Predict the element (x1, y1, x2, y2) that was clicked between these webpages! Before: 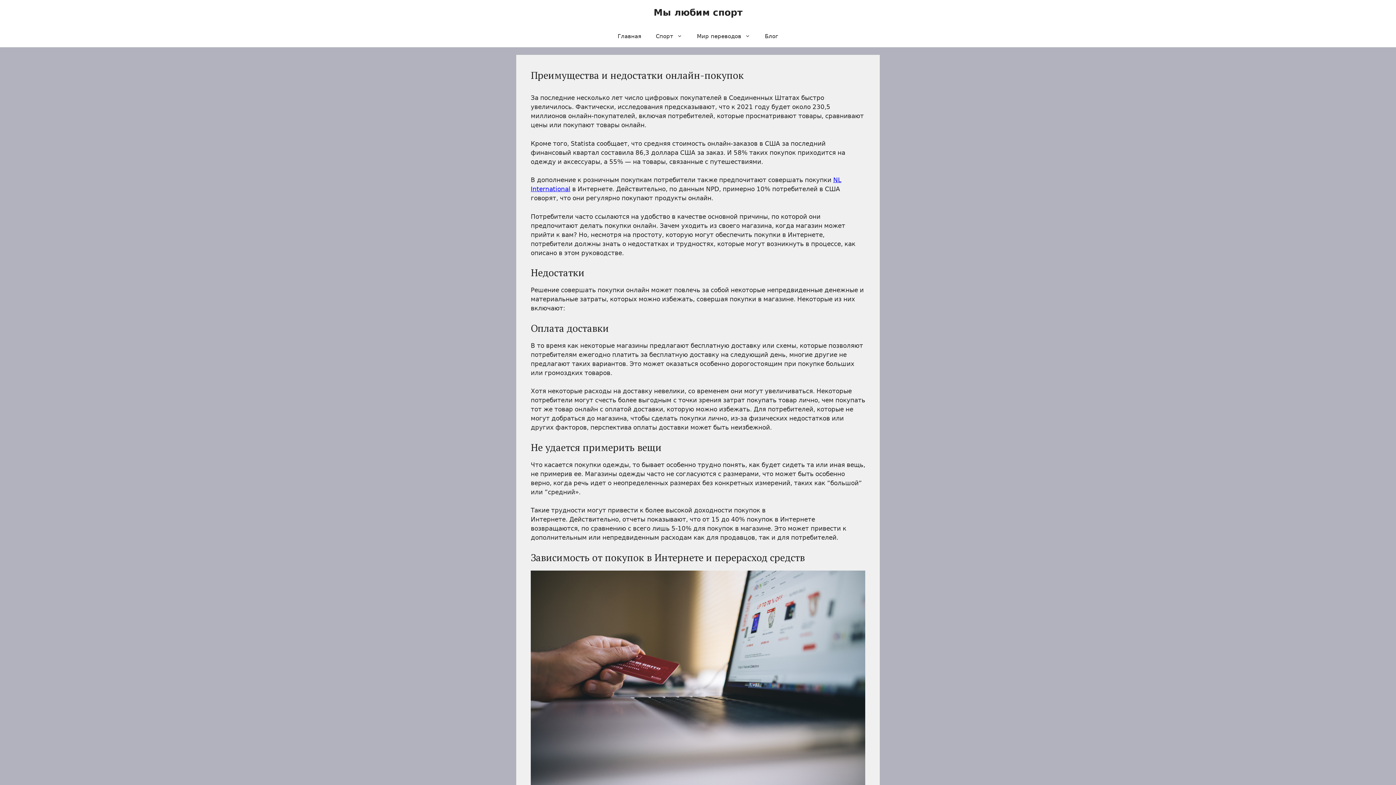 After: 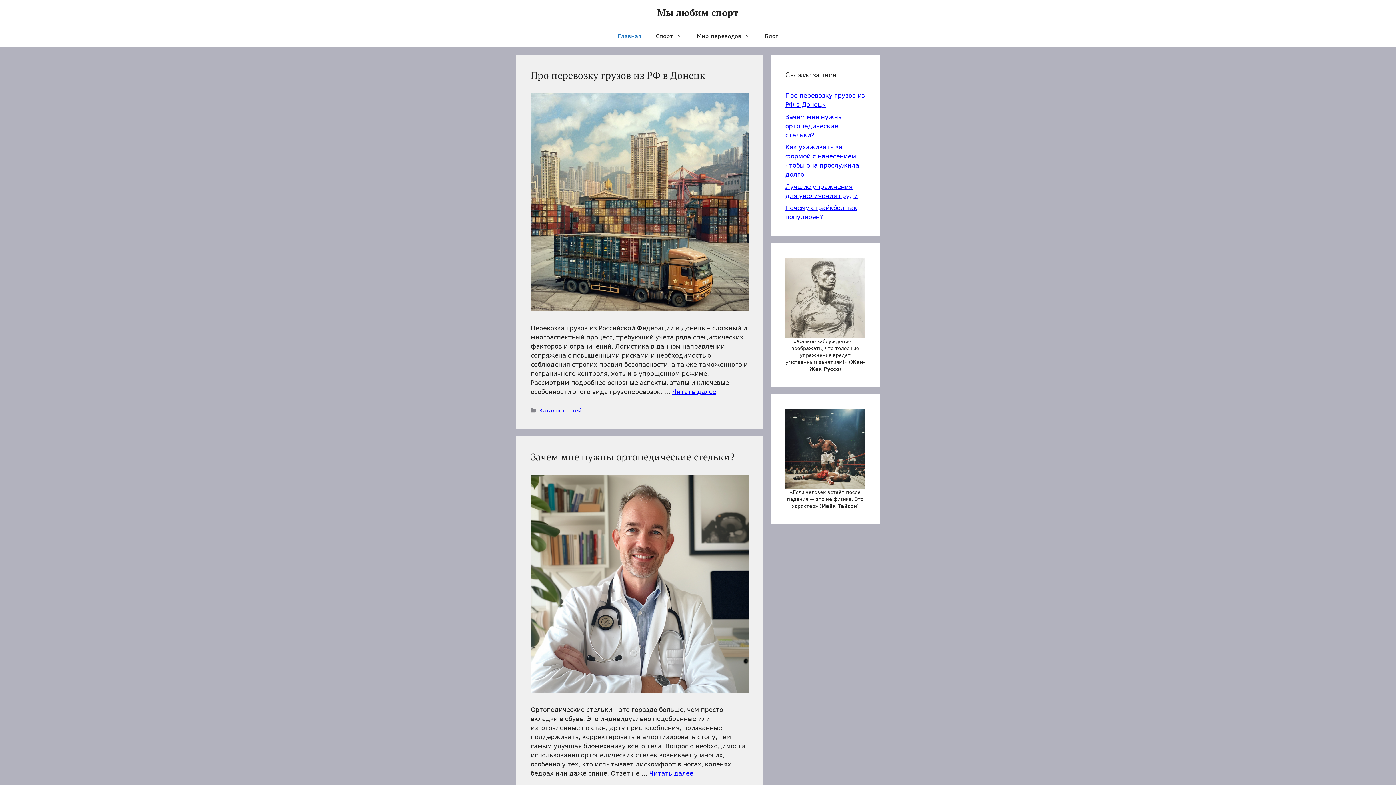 Action: bbox: (610, 25, 648, 47) label: Главная